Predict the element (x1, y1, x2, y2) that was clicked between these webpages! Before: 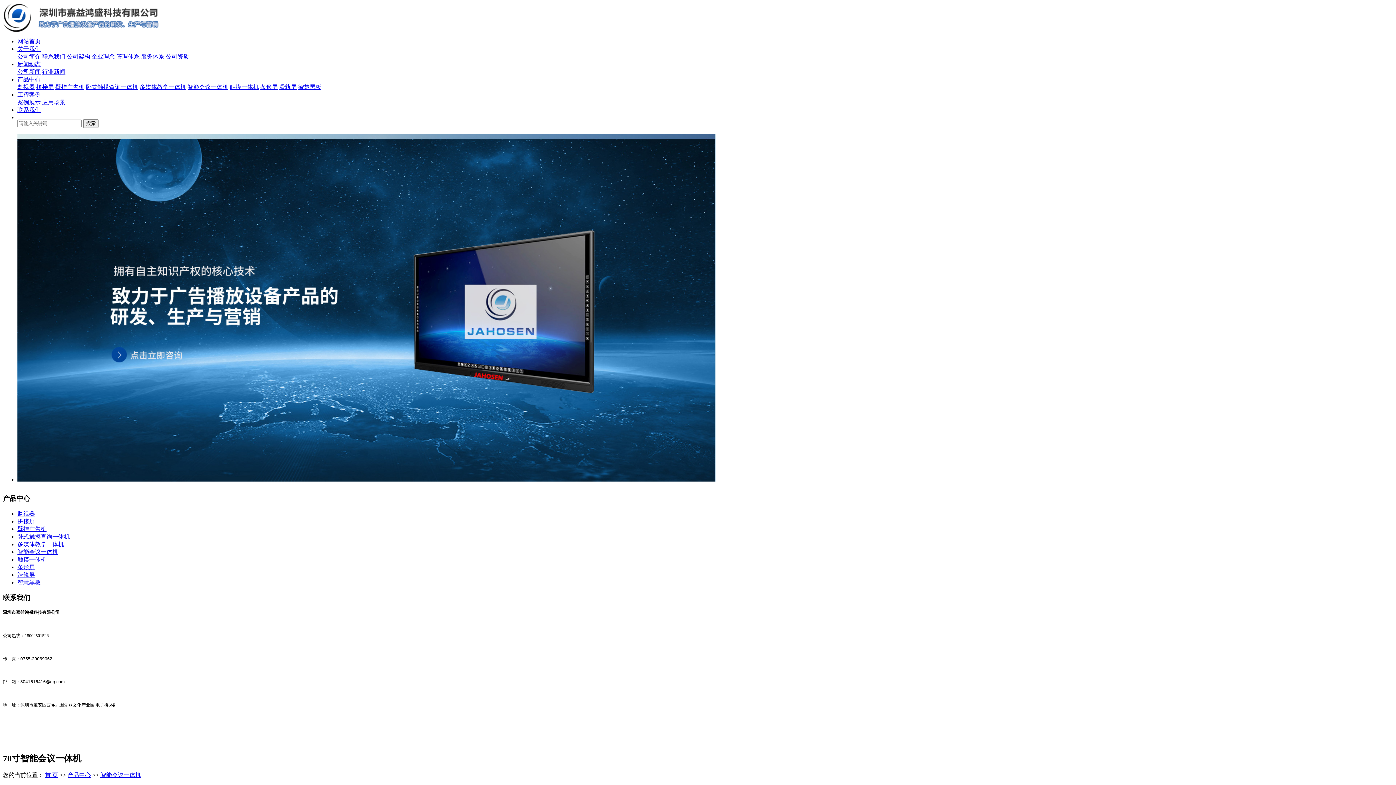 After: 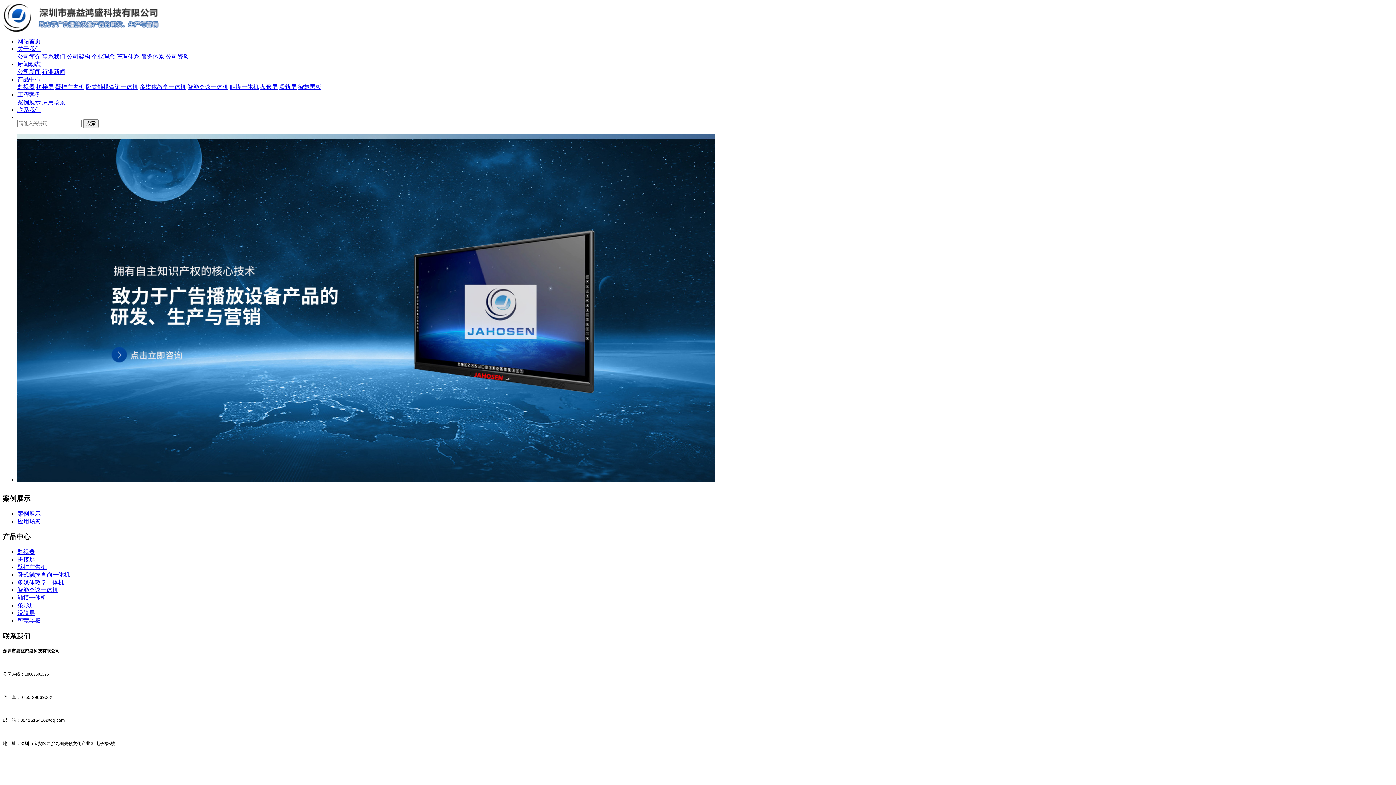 Action: label: 工程案例 bbox: (17, 91, 40, 97)